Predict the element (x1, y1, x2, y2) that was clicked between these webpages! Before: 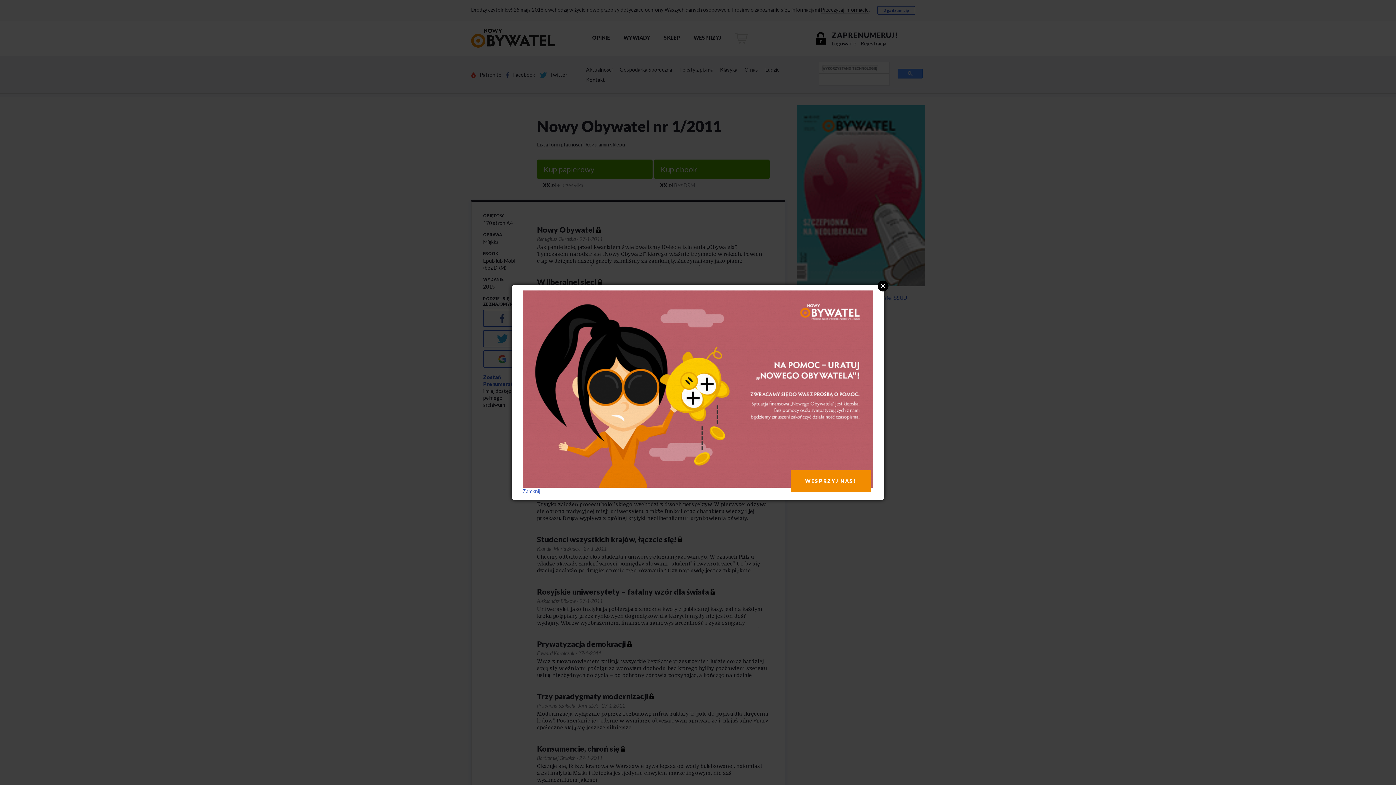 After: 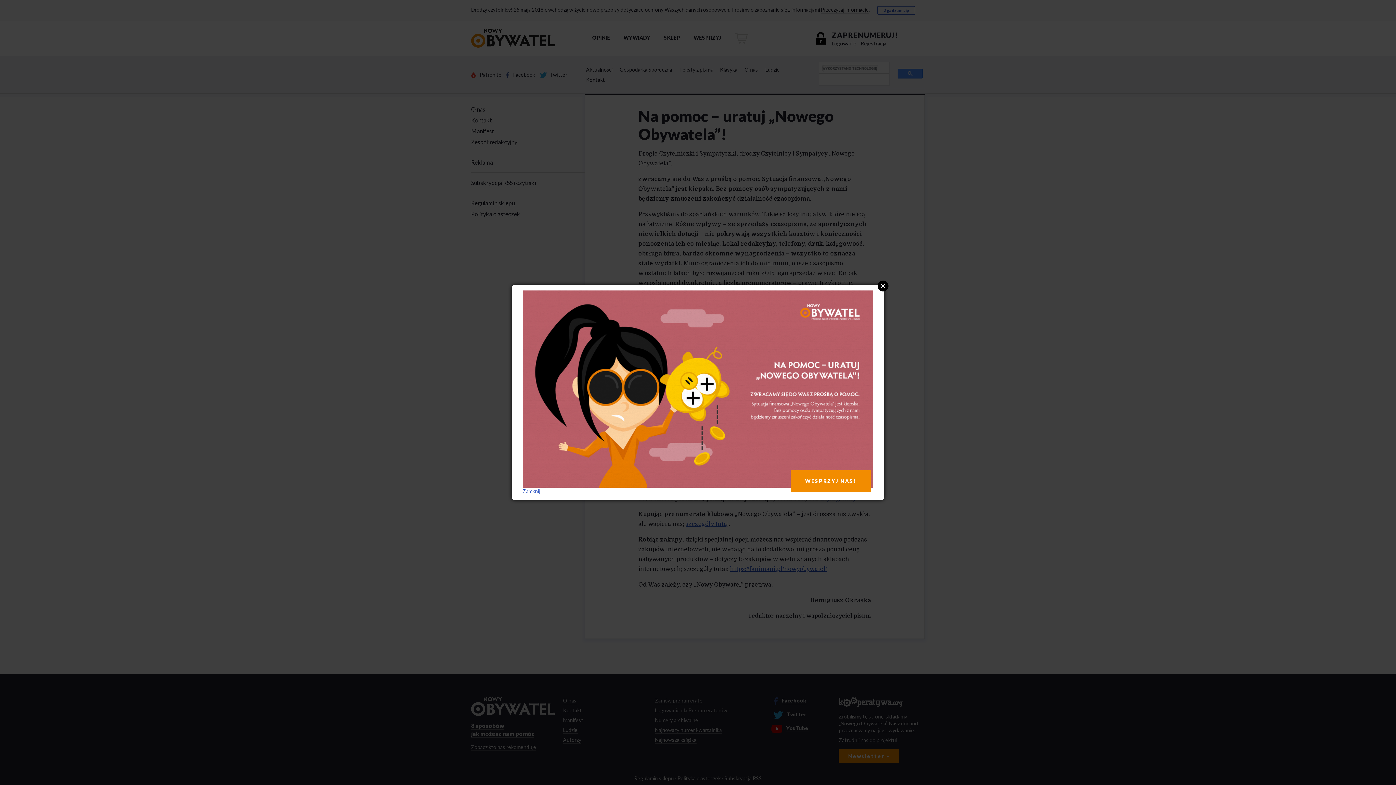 Action: label: WESPRZYJ NAS! bbox: (790, 470, 871, 492)